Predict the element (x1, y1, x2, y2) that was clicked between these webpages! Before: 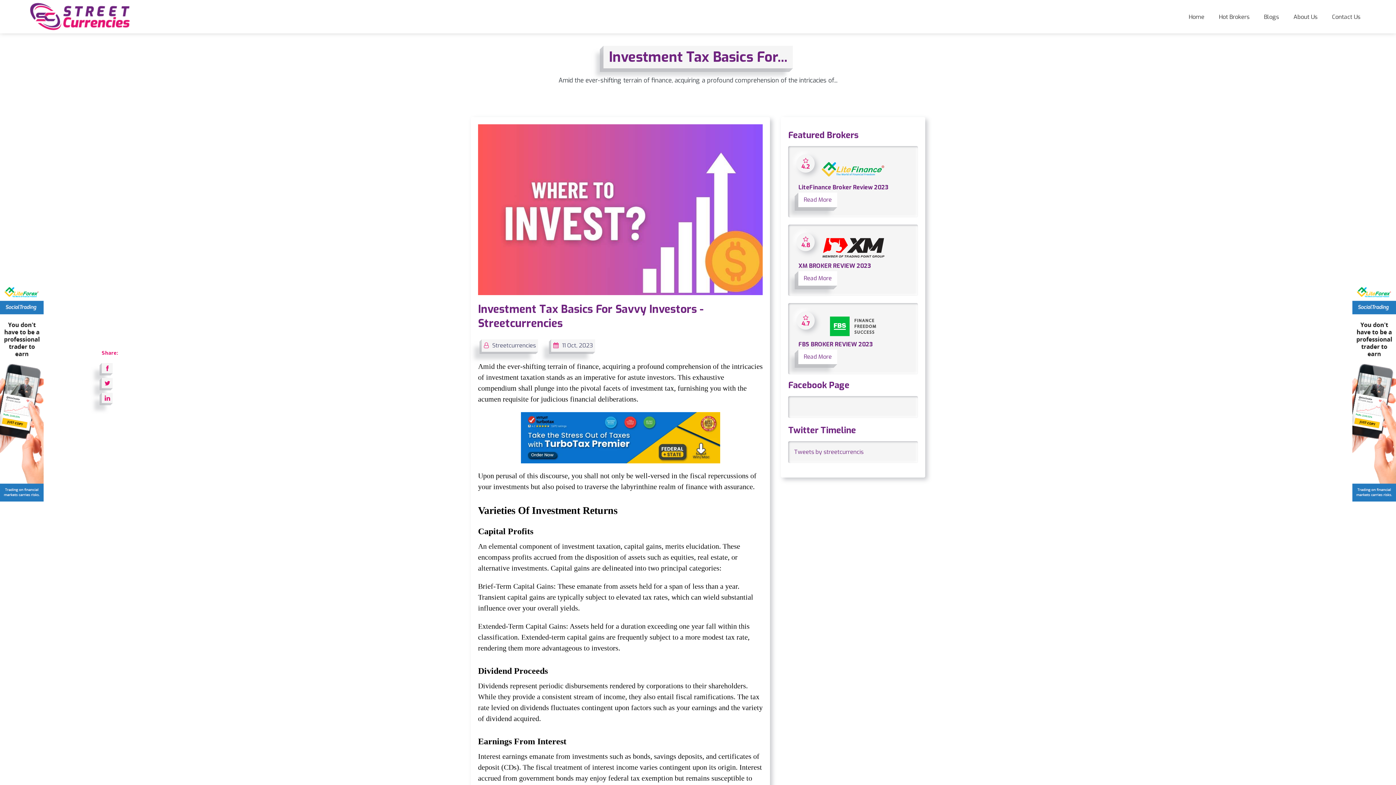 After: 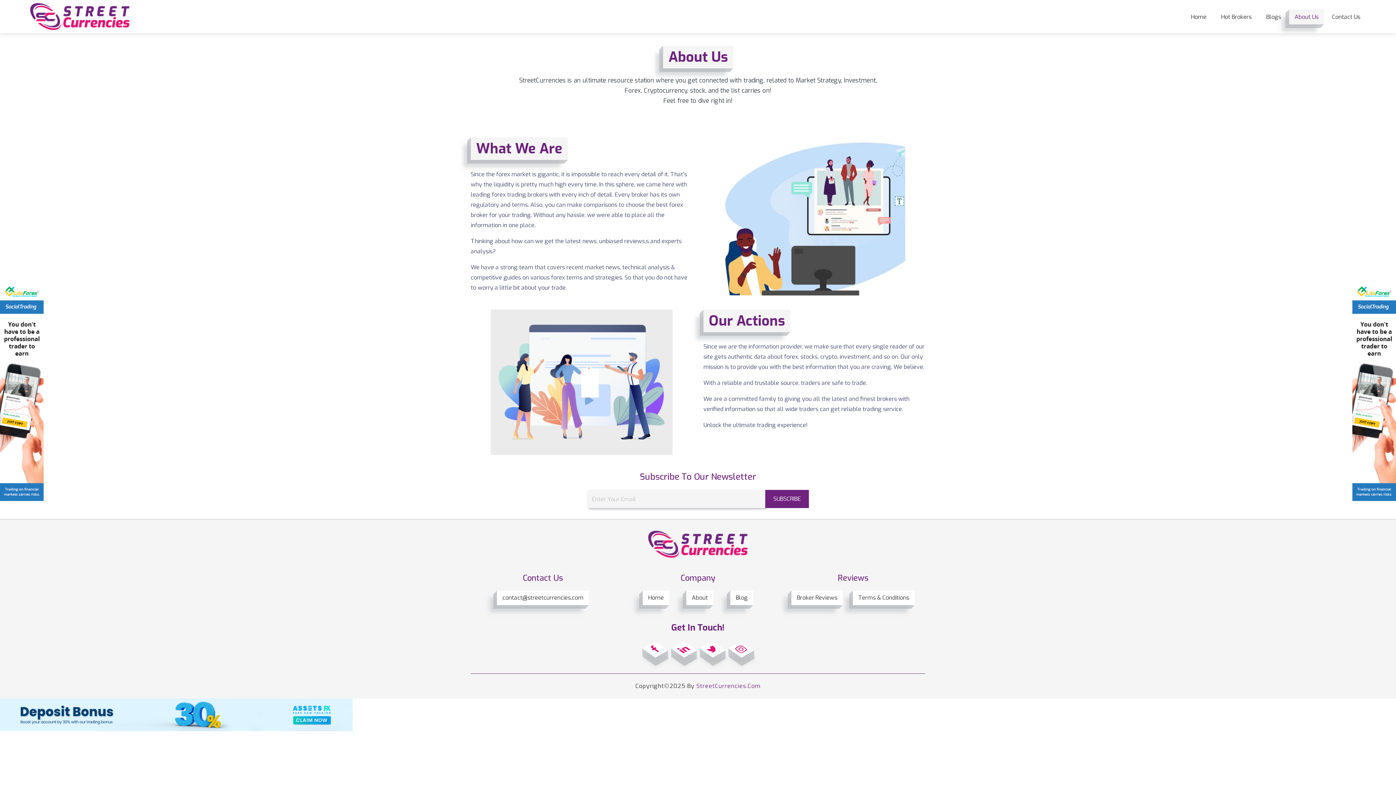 Action: label: About Us bbox: (1287, 9, 1324, 24)